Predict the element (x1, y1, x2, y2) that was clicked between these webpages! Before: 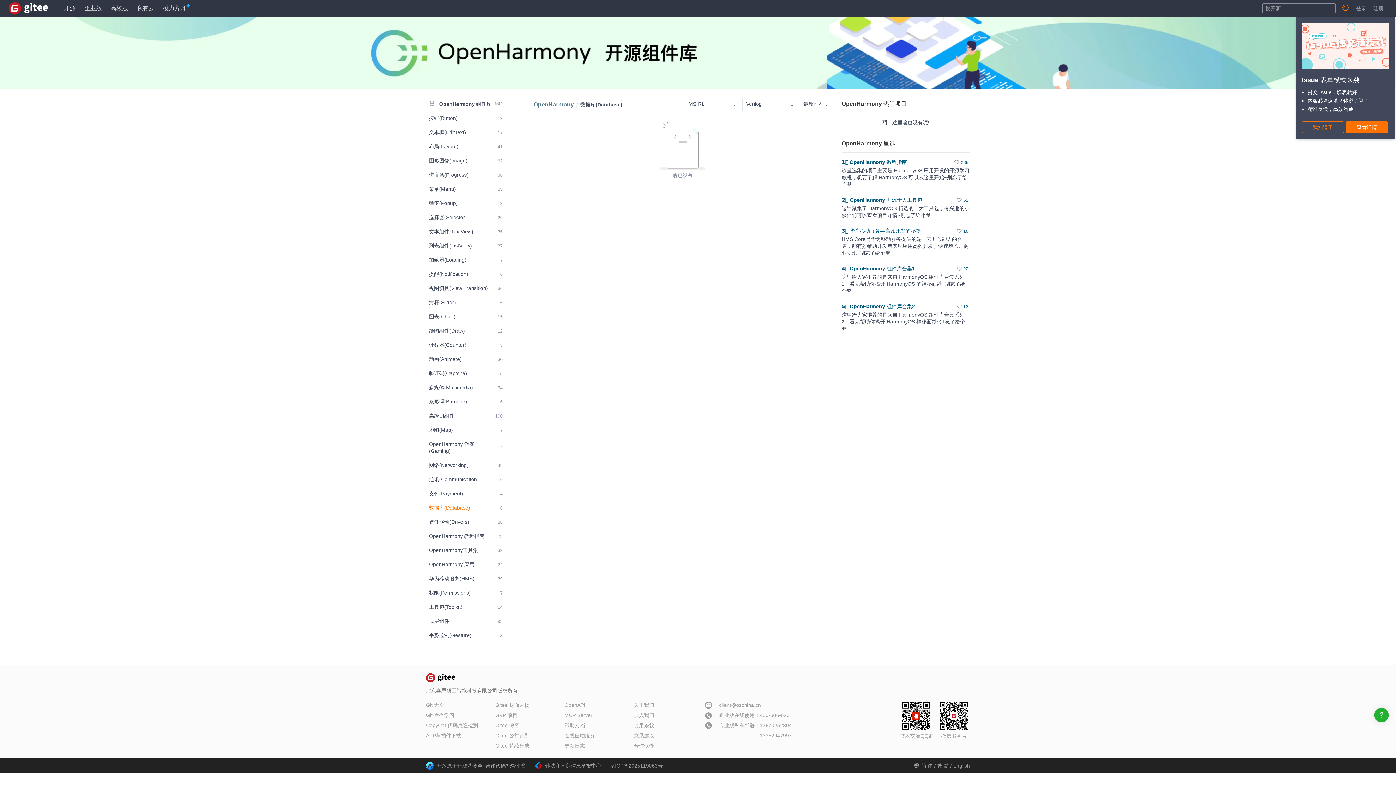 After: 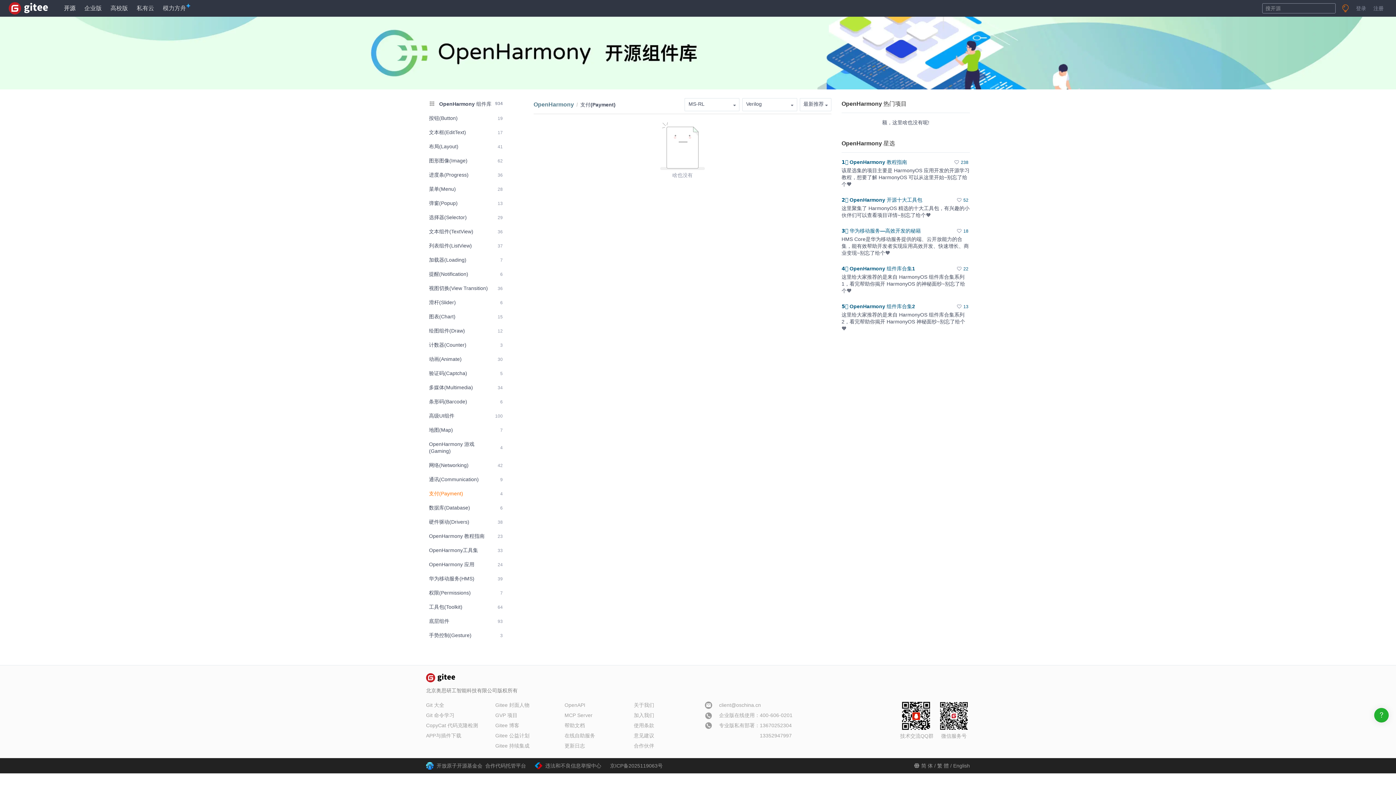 Action: bbox: (426, 487, 505, 500) label: 支付(Payment)
4